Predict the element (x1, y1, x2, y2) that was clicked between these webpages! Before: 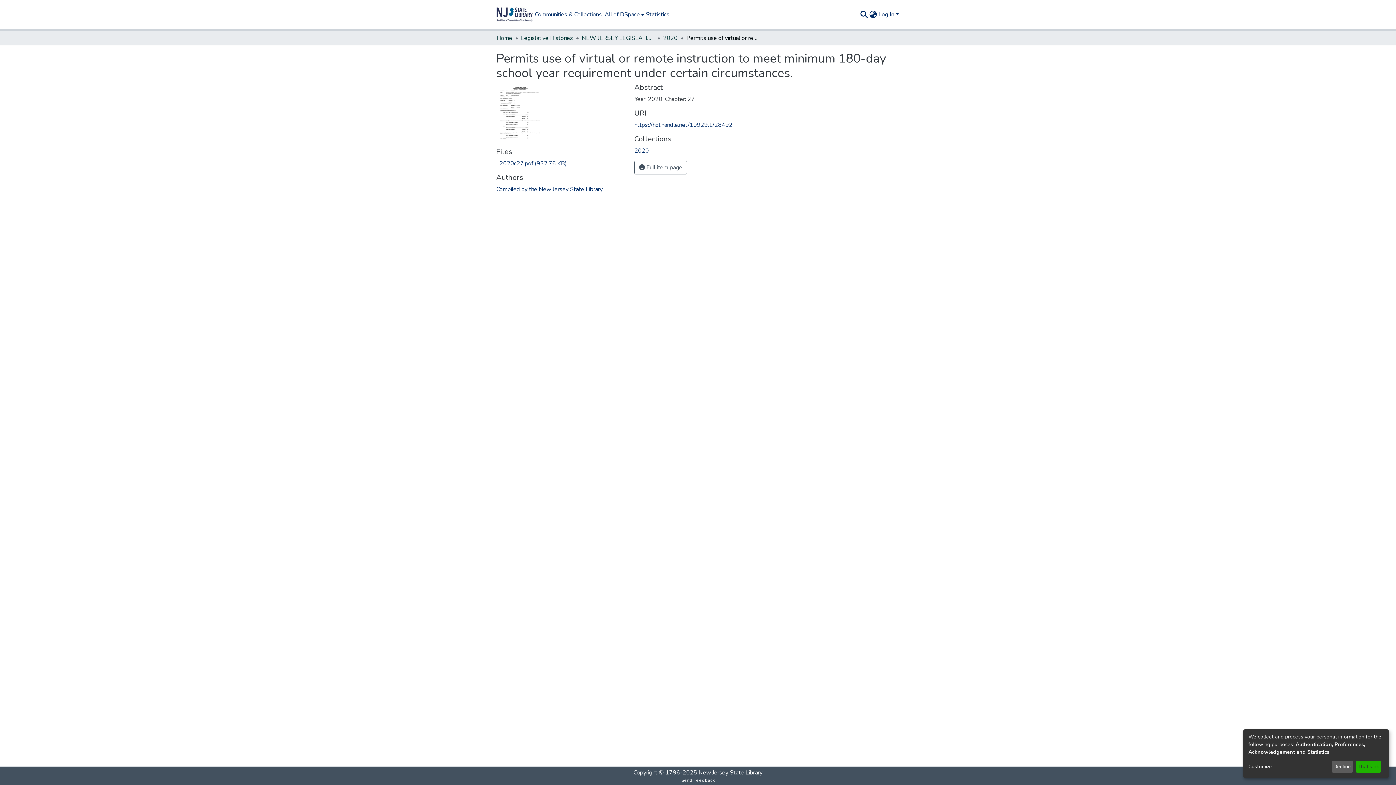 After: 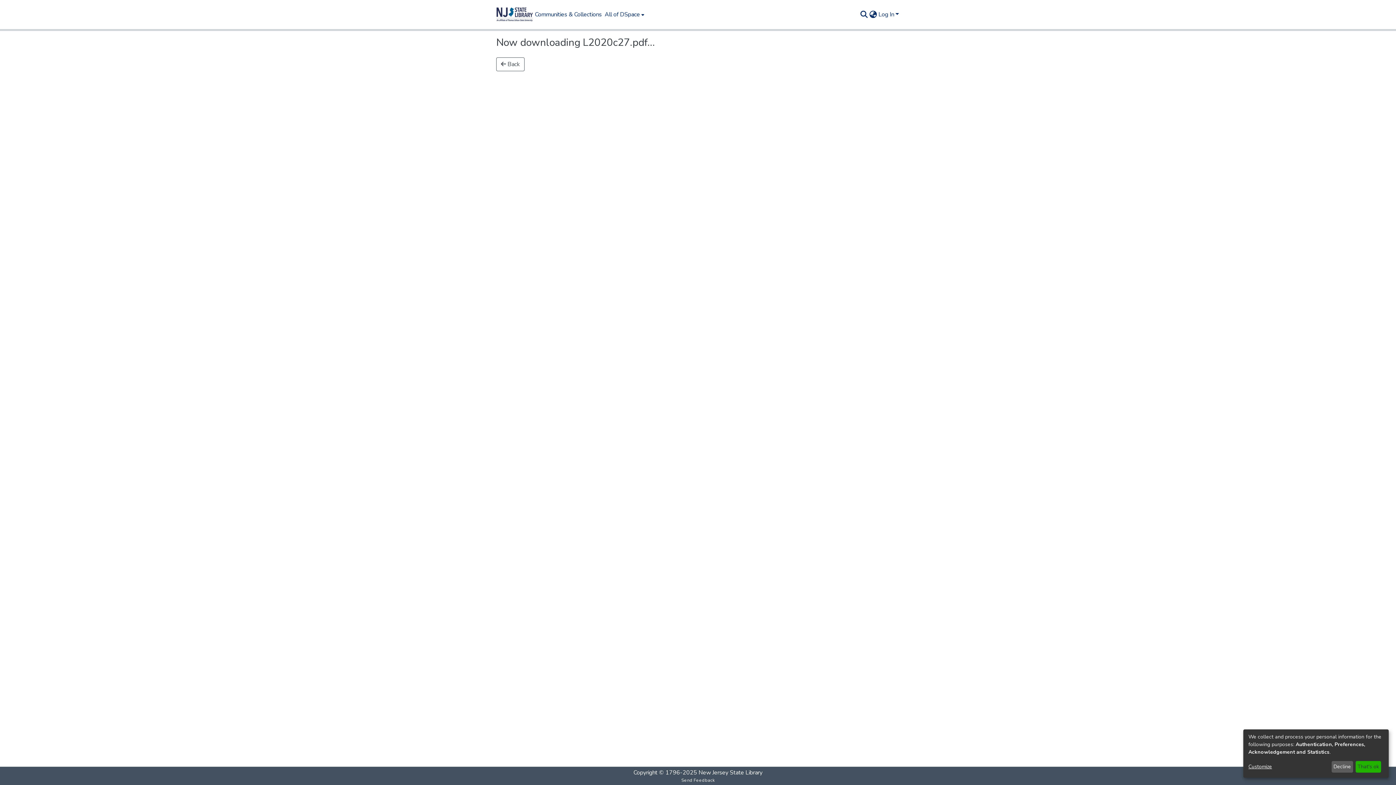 Action: bbox: (496, 165, 566, 173) label: L2020c27.pdf (932.76 KB)